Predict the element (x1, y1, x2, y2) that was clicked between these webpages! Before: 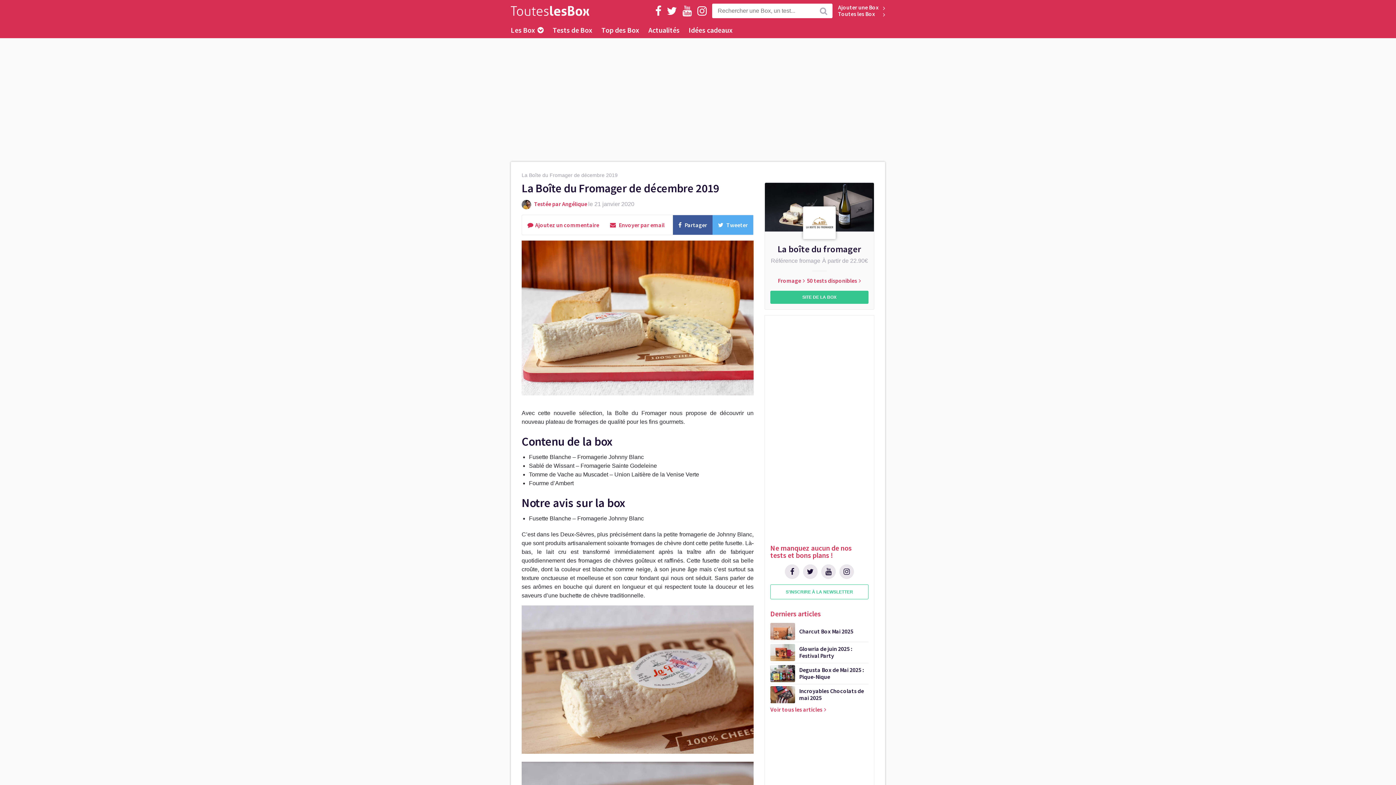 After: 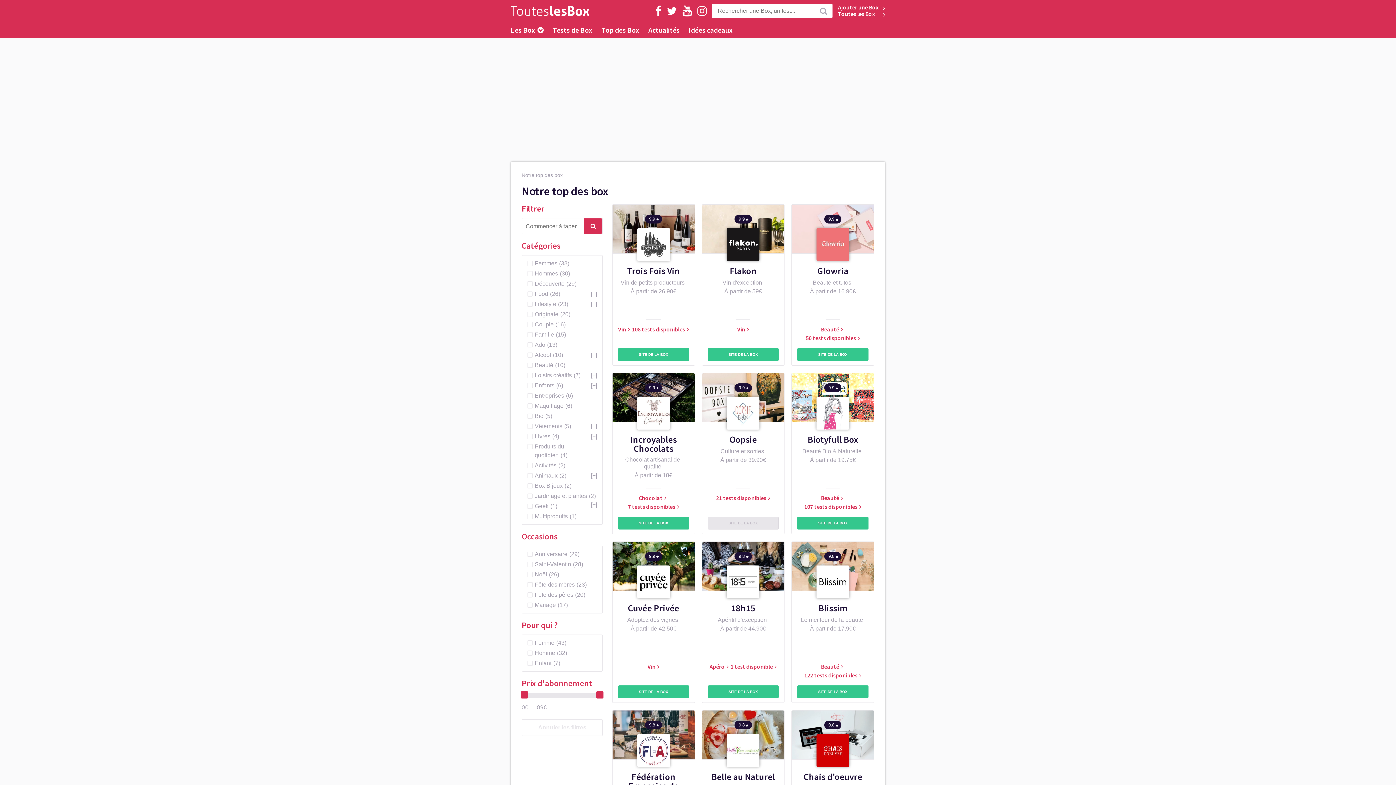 Action: bbox: (601, 21, 639, 38) label: Top des Box